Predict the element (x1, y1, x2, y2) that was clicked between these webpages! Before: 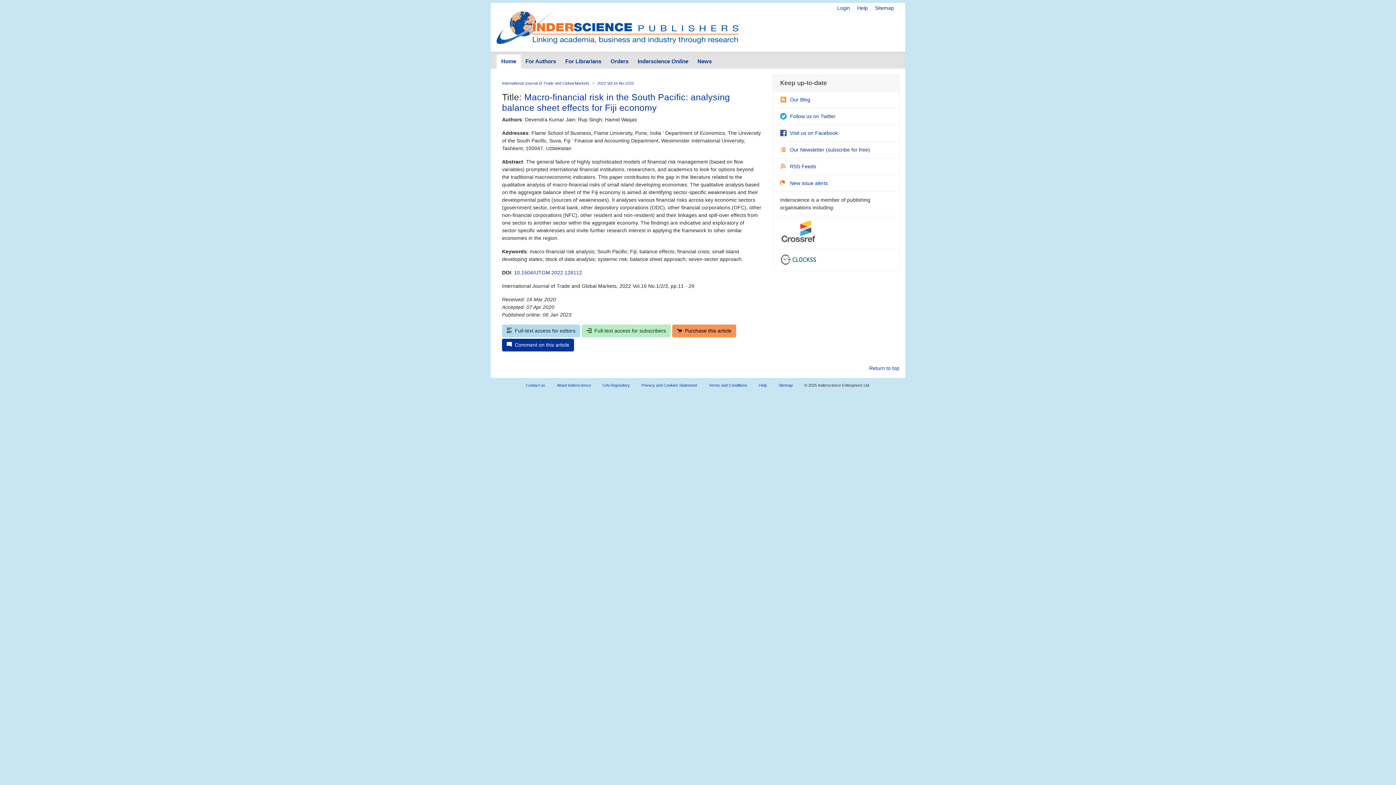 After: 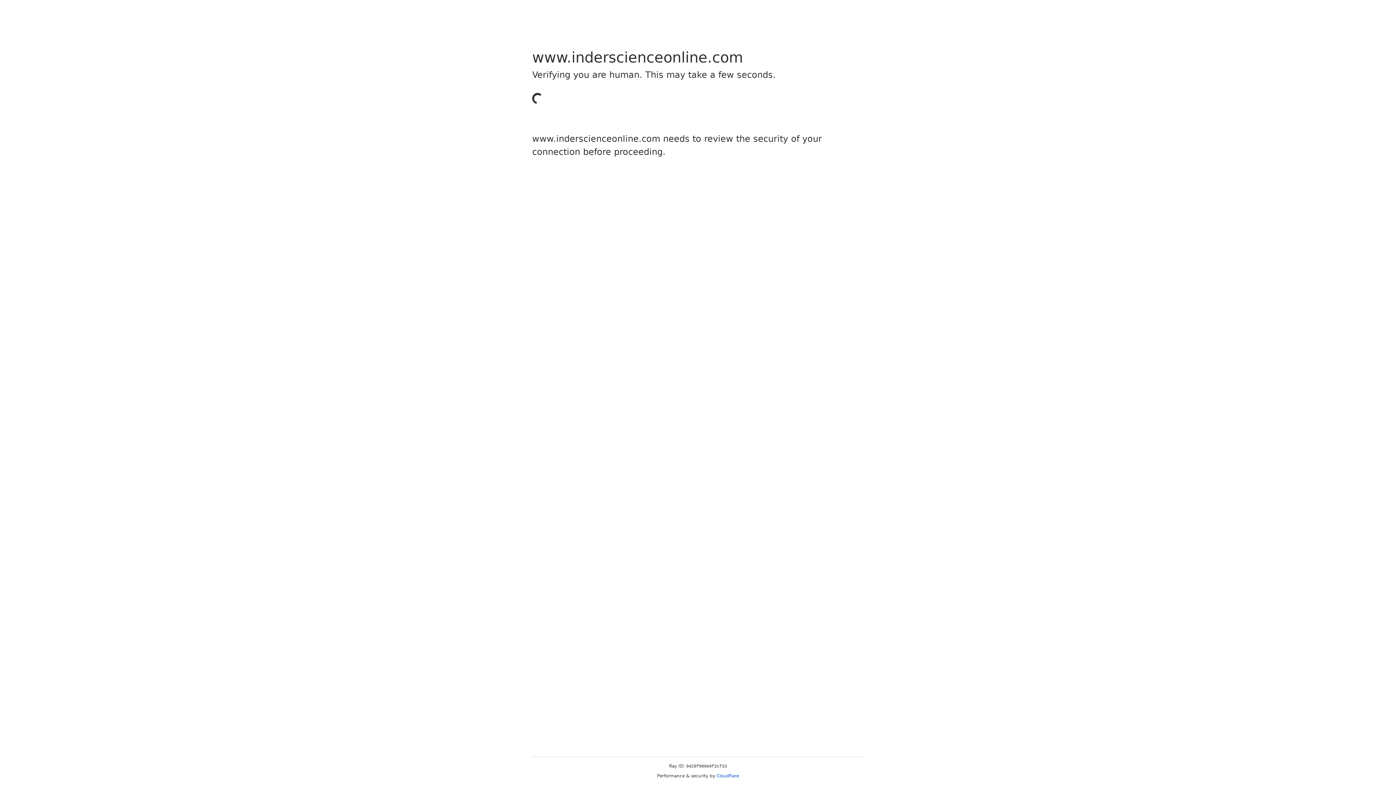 Action: bbox: (672, 324, 736, 337) label: Purchase this article